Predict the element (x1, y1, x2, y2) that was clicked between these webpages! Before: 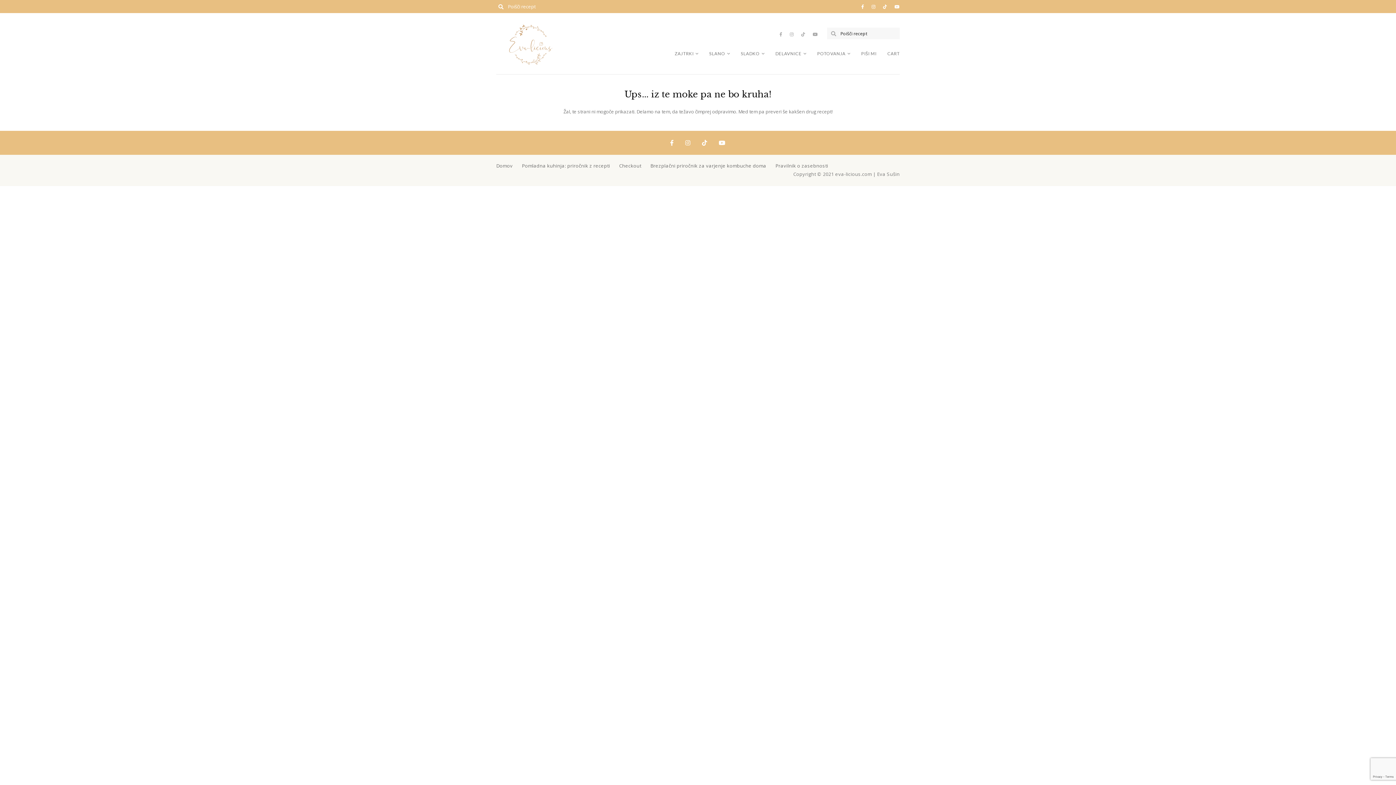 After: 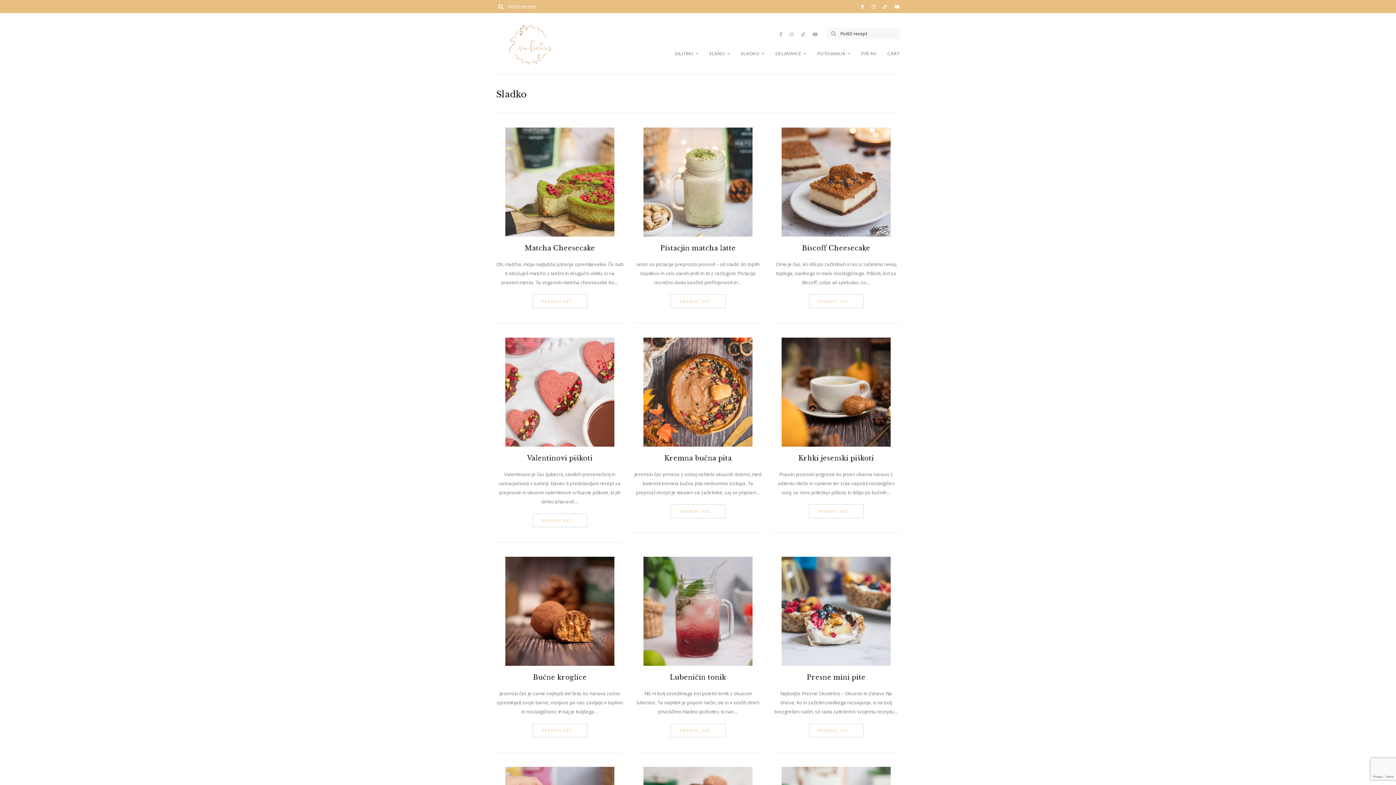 Action: label: SLADKO bbox: (741, 50, 760, 62)